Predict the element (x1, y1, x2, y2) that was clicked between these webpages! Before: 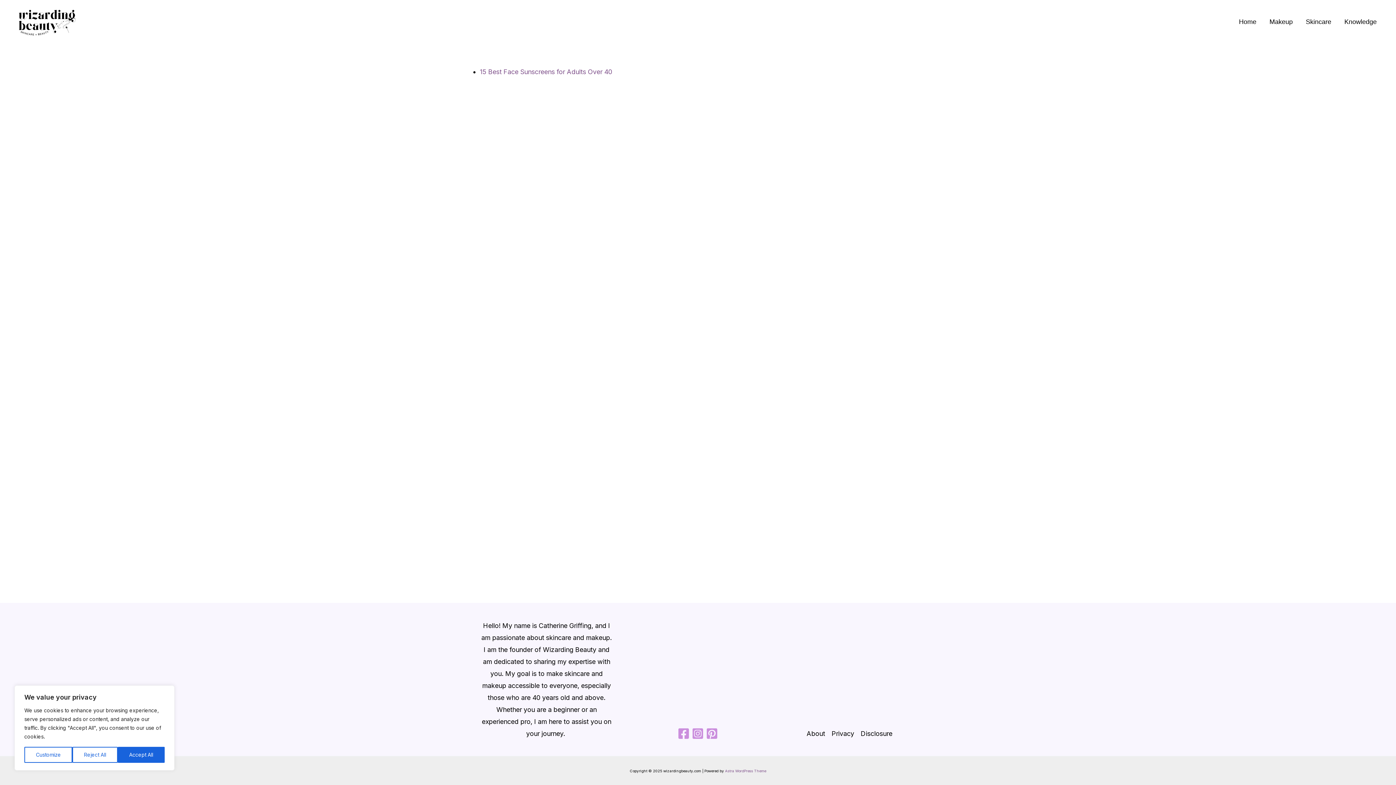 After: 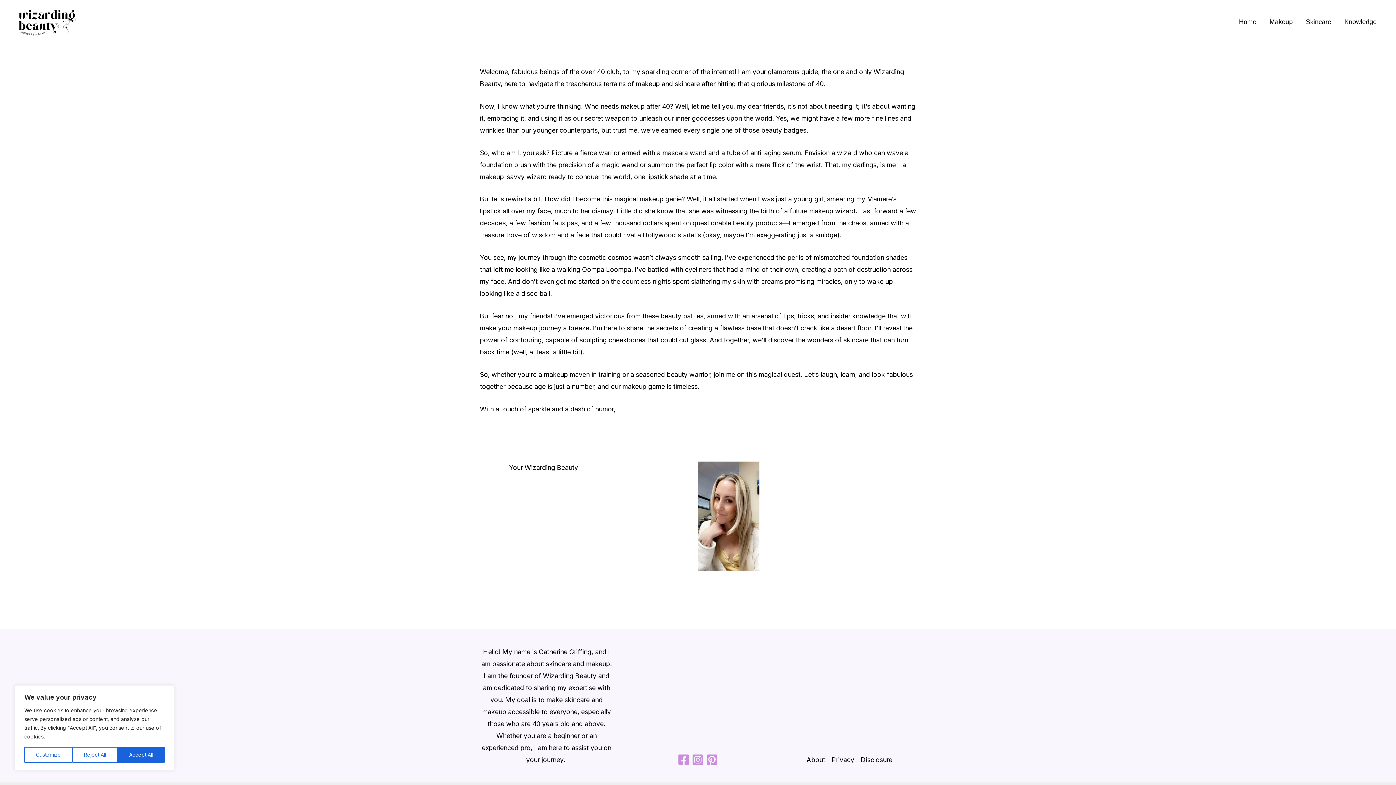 Action: label: About bbox: (806, 728, 828, 740)